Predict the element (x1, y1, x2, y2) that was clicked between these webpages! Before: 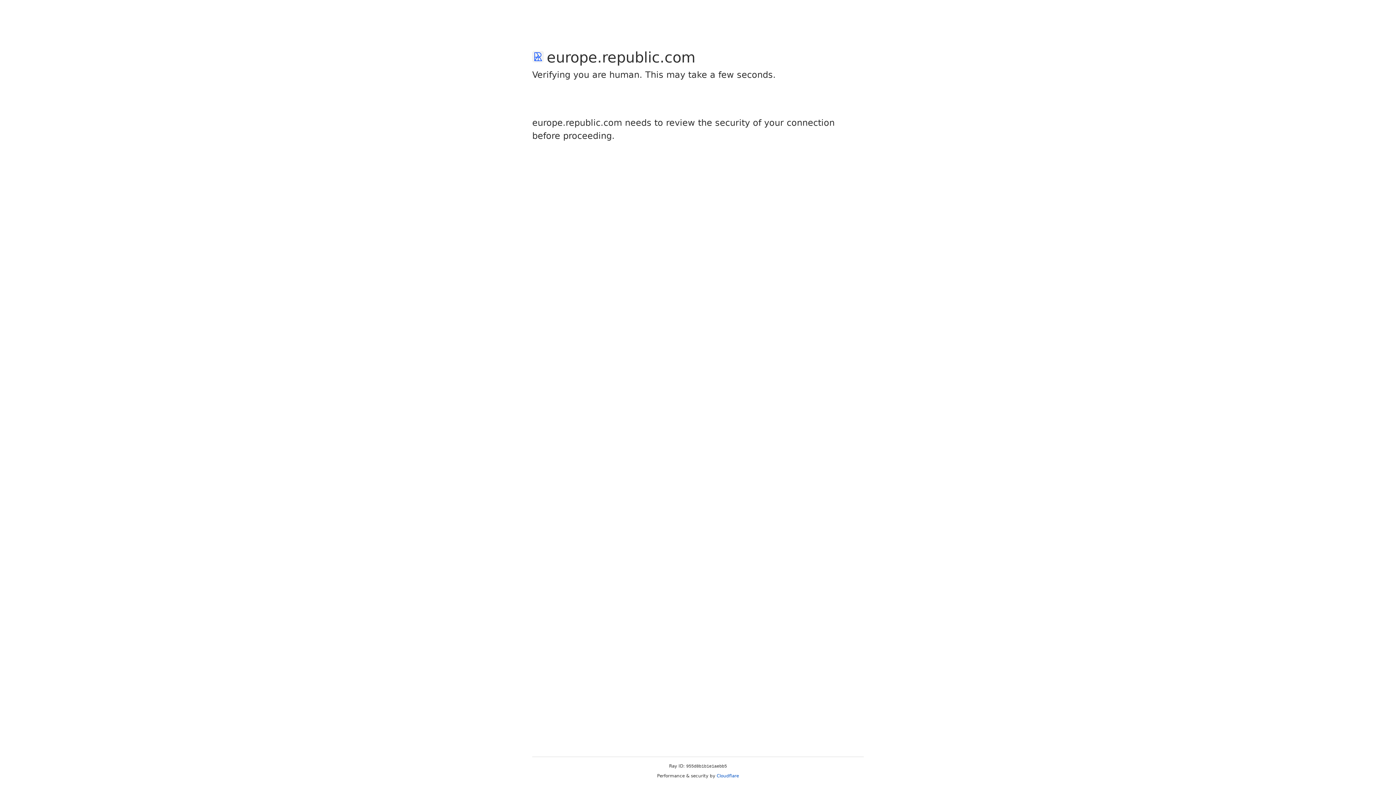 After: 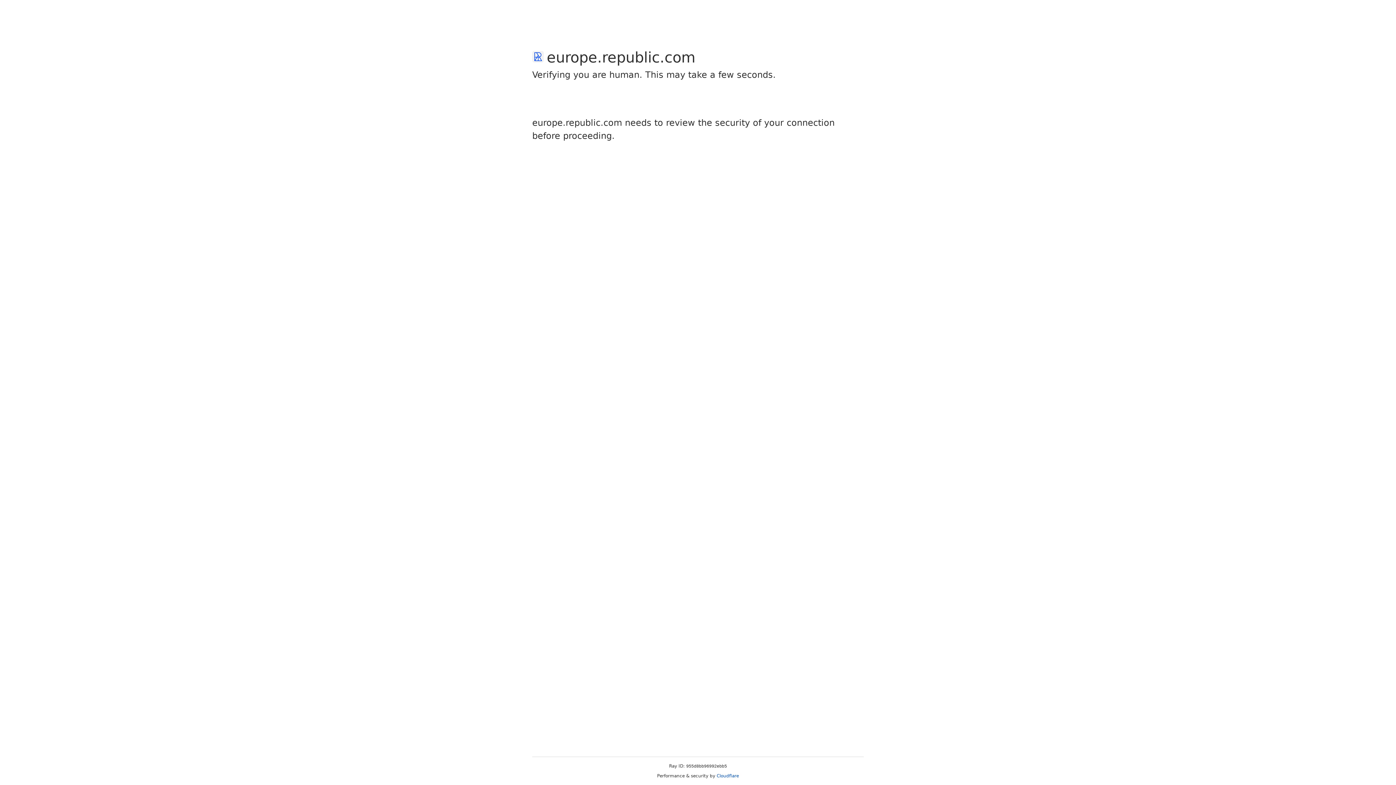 Action: label: Cloudflare bbox: (716, 773, 739, 778)